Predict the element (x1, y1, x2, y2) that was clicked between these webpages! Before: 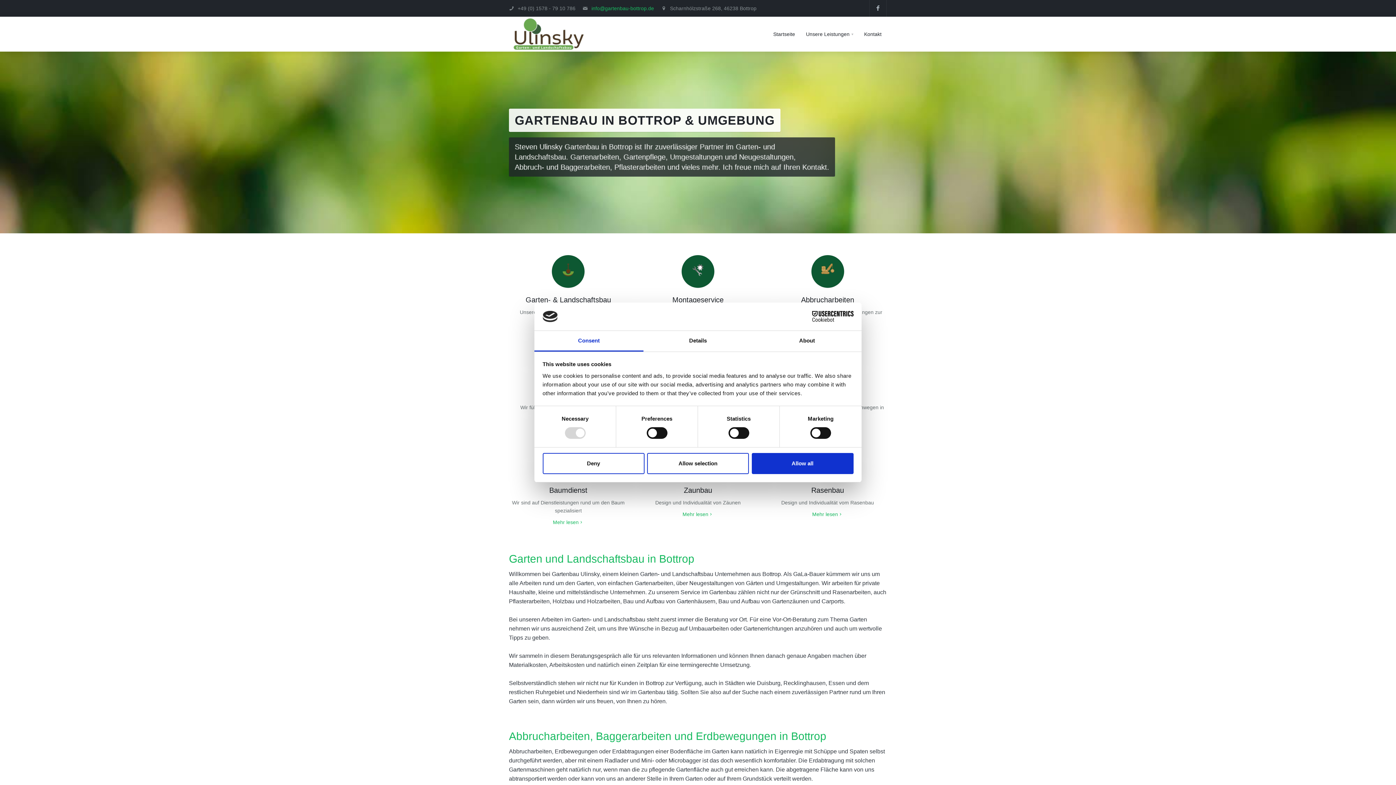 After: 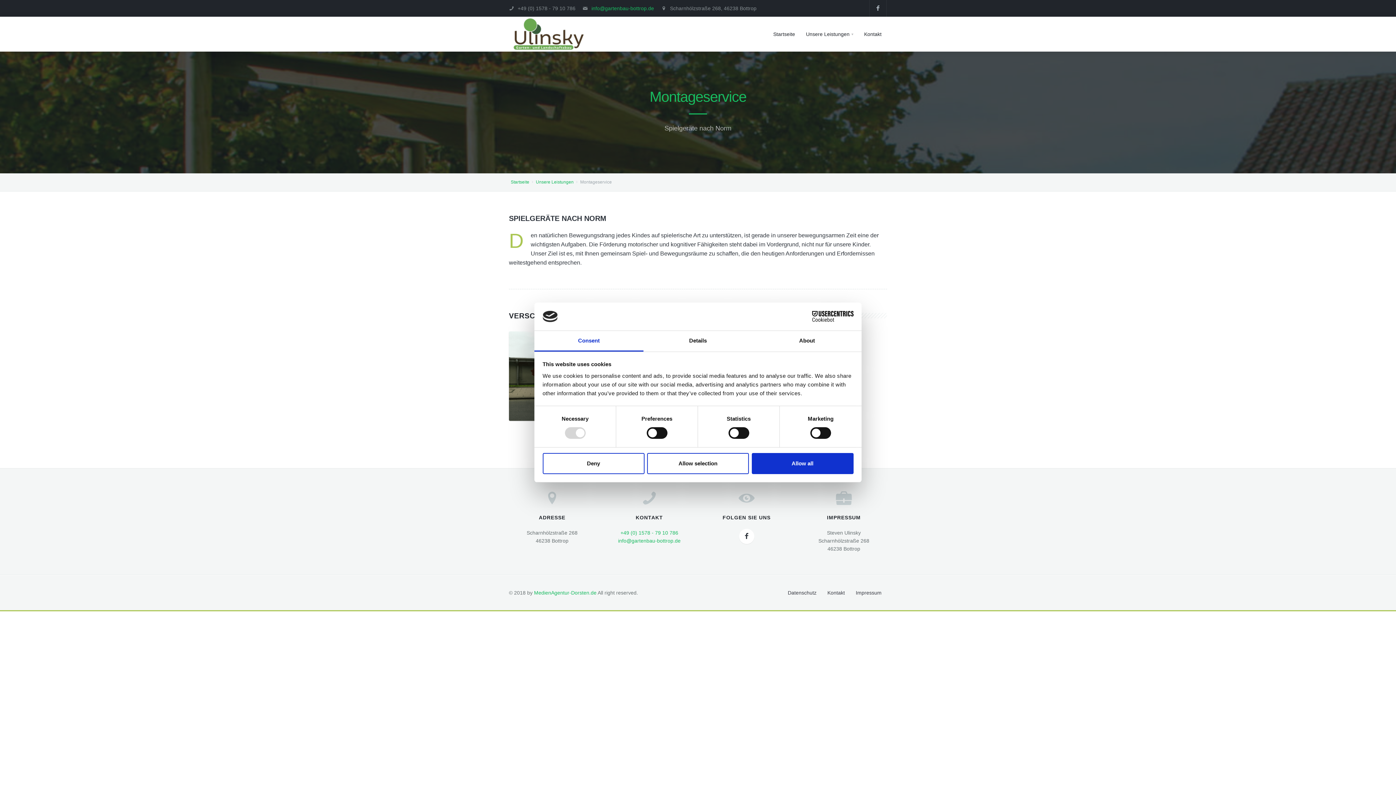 Action: bbox: (682, 147, 713, 153) label: Mehr lesen